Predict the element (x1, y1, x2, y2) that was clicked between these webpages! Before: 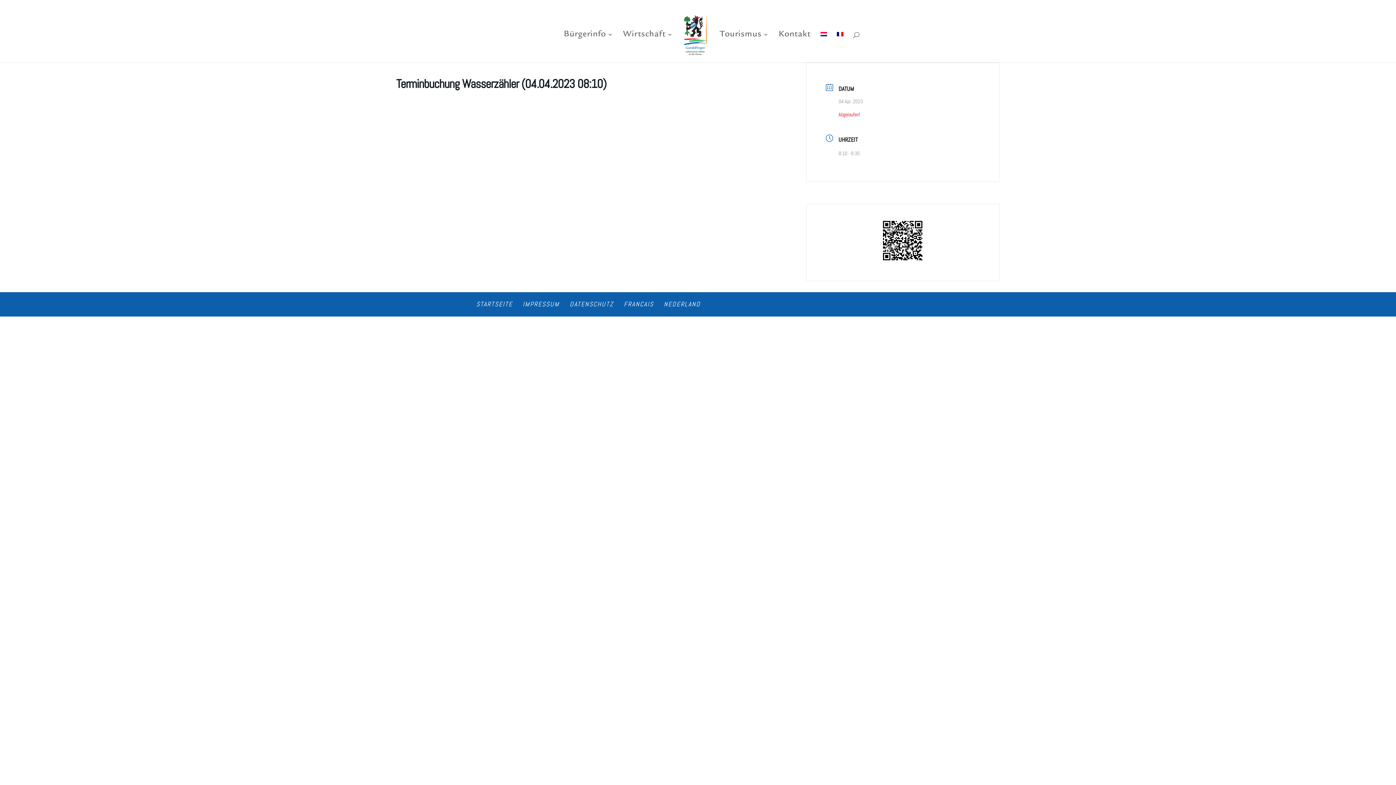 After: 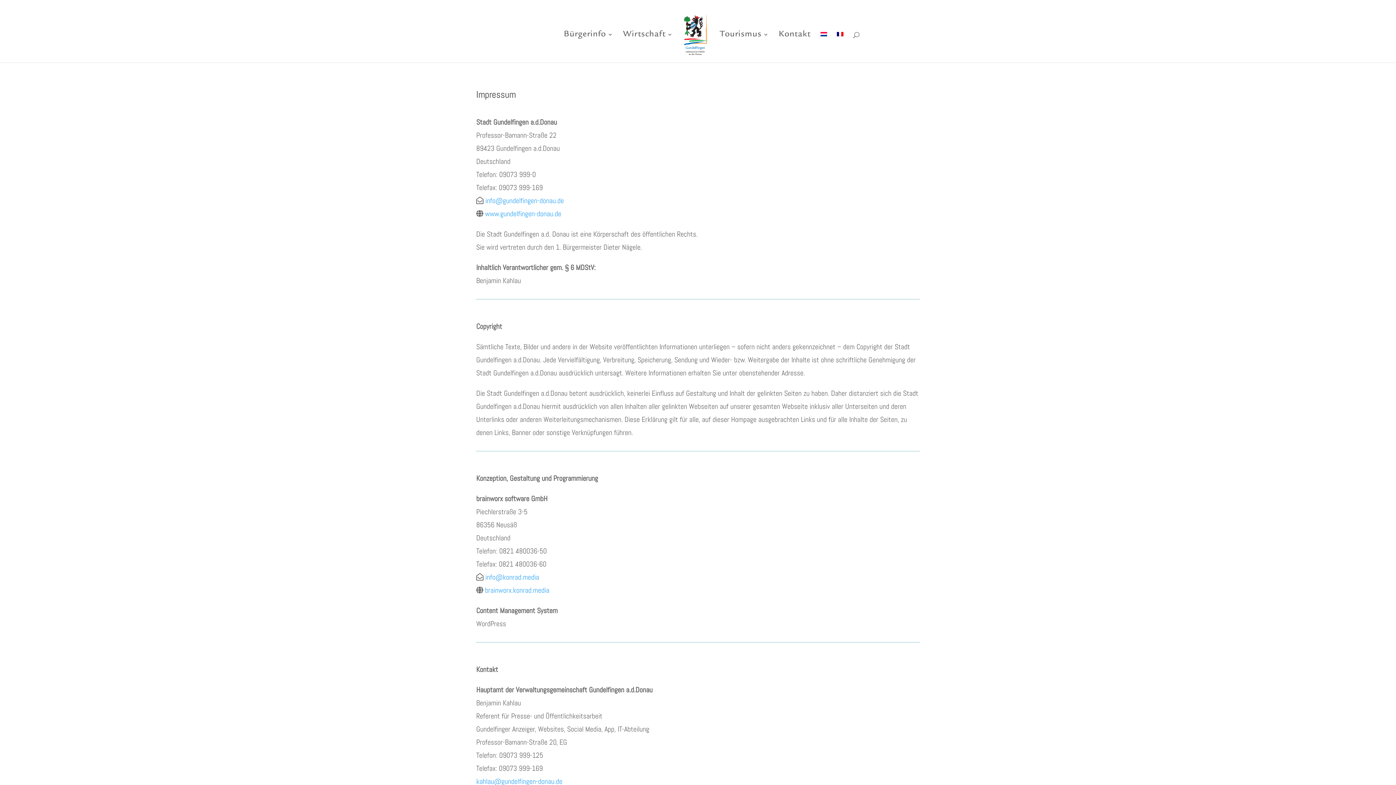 Action: bbox: (522, 300, 559, 308) label: IMPRESSUM